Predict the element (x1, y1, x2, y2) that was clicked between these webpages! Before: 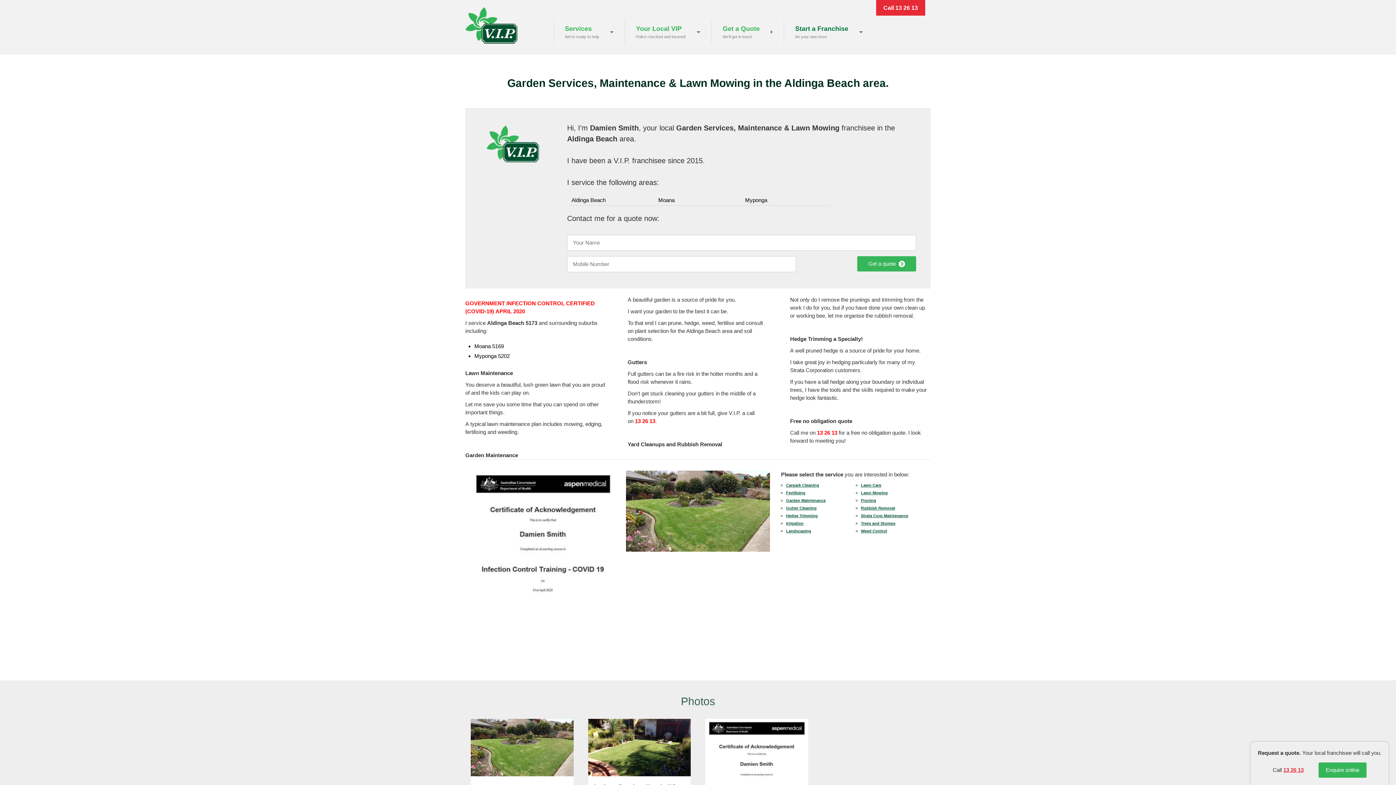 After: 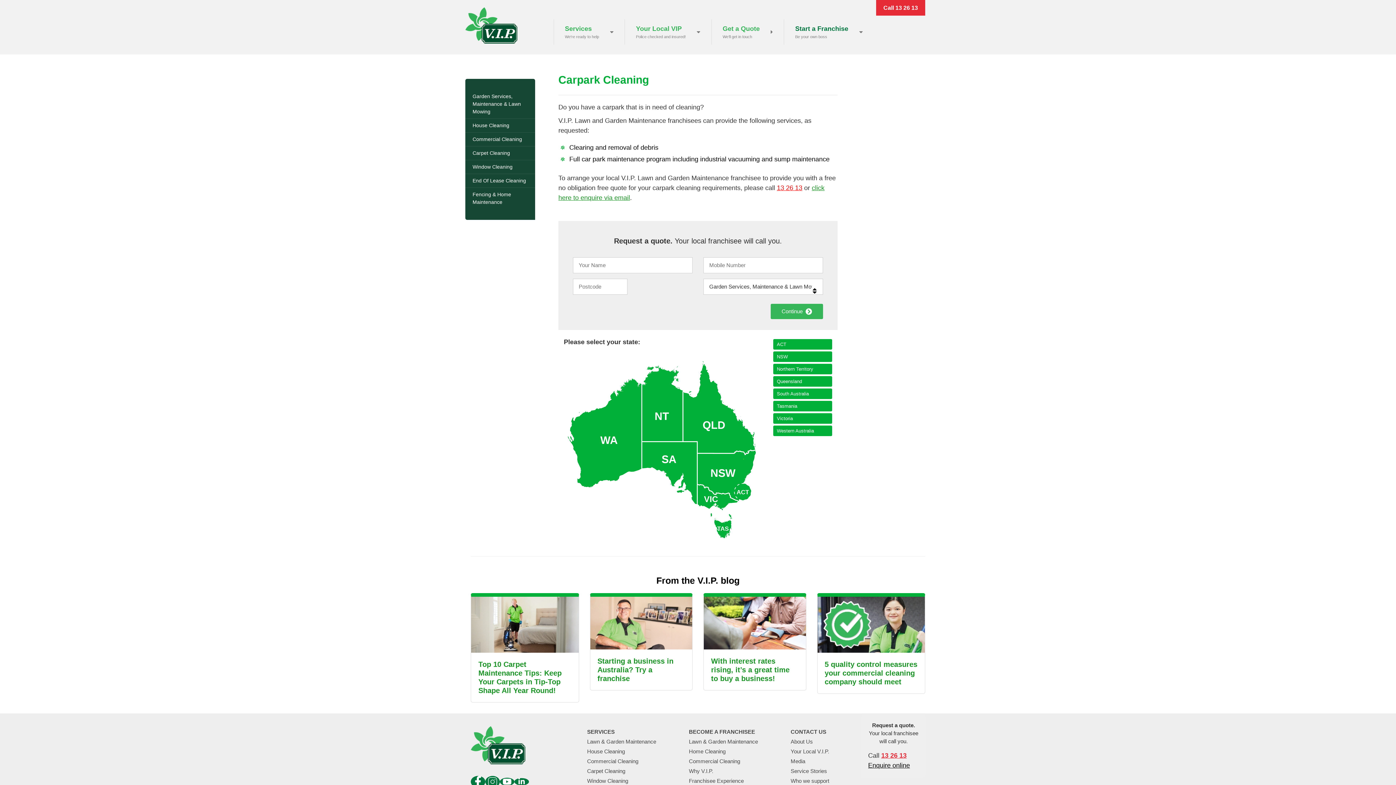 Action: bbox: (786, 483, 819, 487) label: Carpark Cleaning